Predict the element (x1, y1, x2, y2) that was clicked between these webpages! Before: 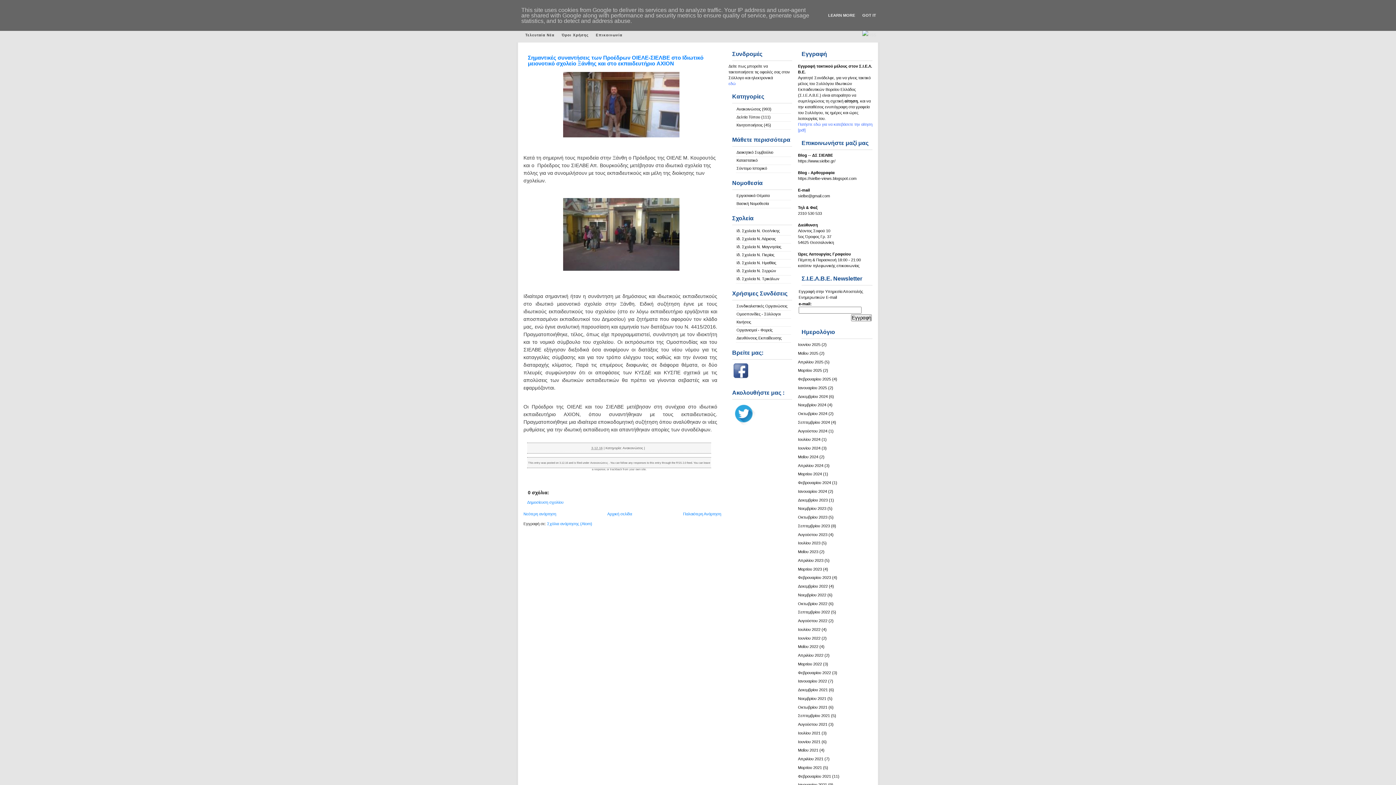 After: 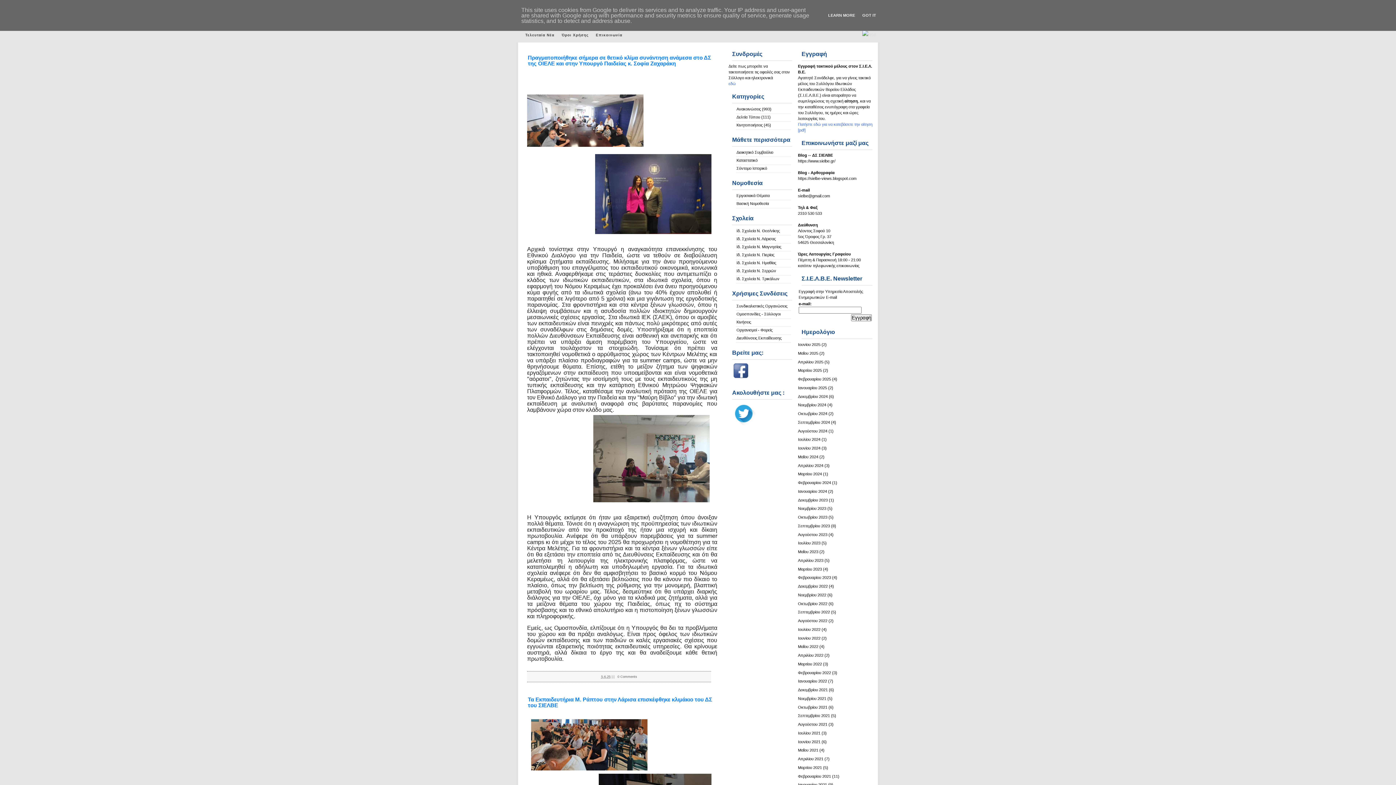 Action: label: Τελευταία Νέα bbox: (521, 30, 558, 40)